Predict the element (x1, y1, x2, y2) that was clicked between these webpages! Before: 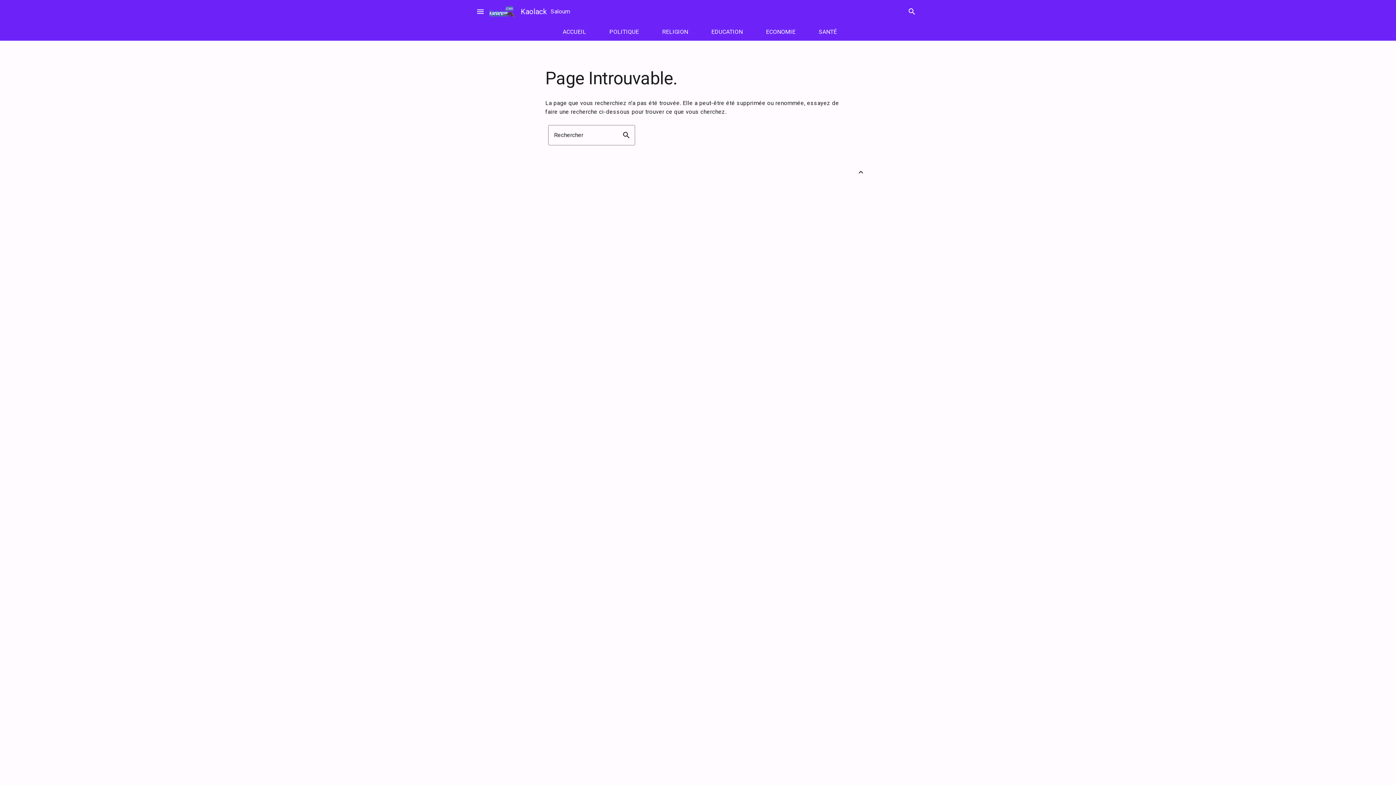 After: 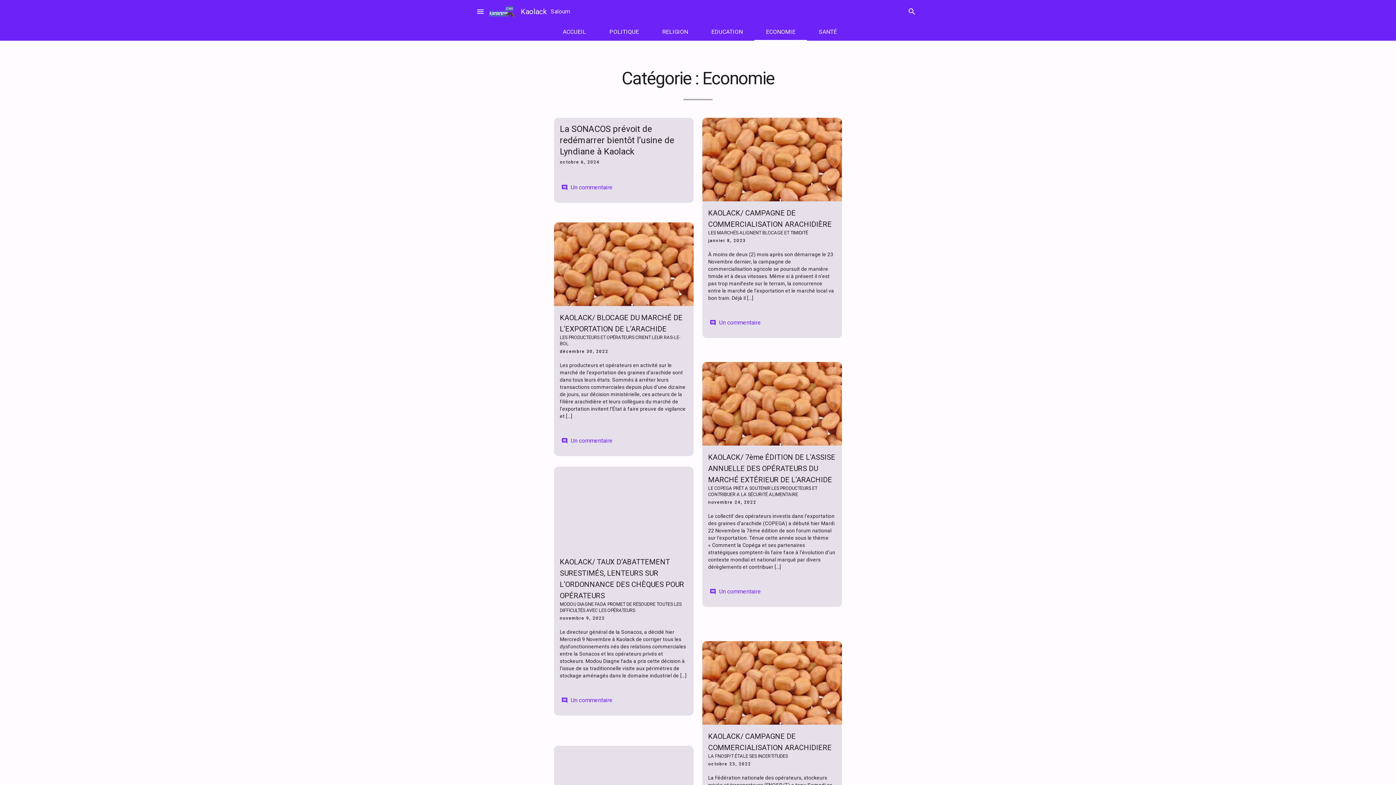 Action: label: ECONOMIE bbox: (754, 23, 807, 40)